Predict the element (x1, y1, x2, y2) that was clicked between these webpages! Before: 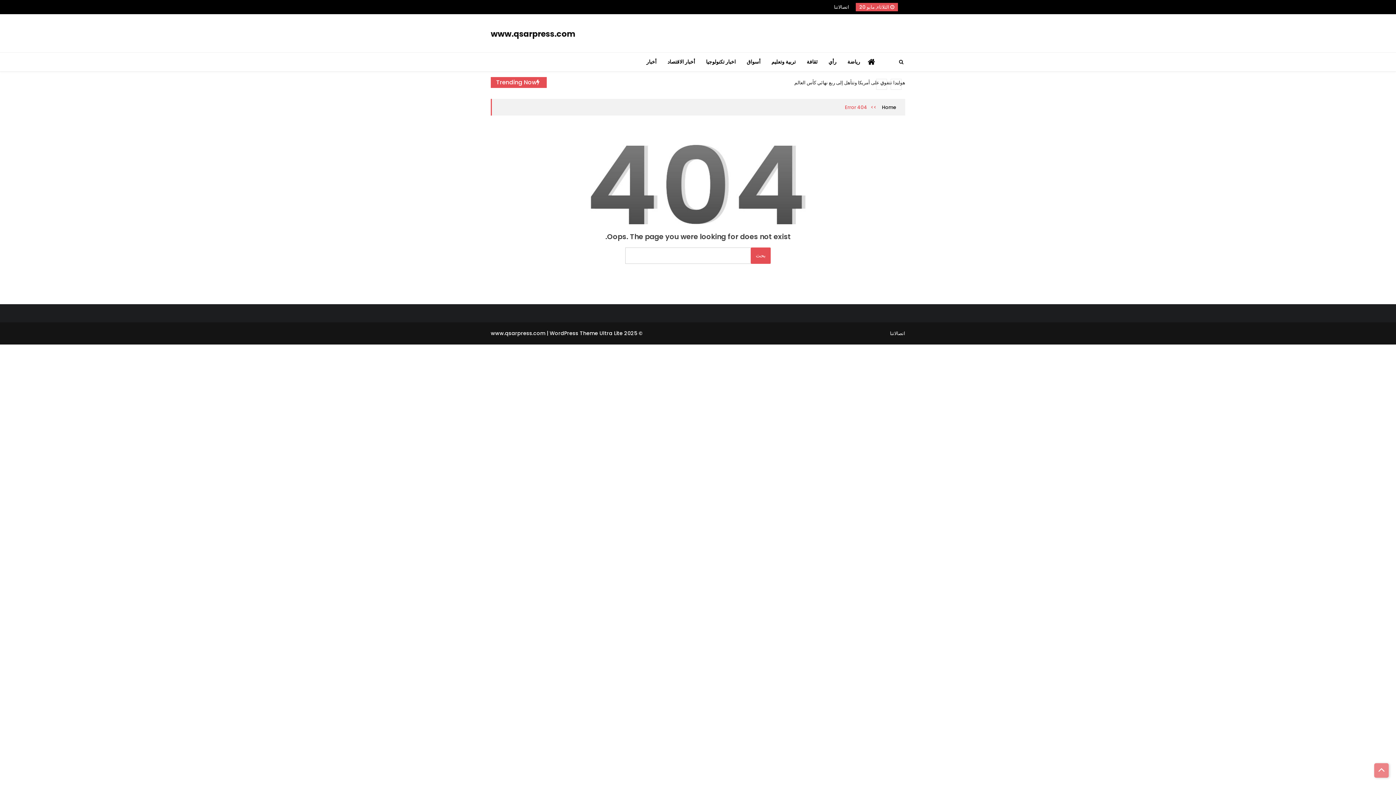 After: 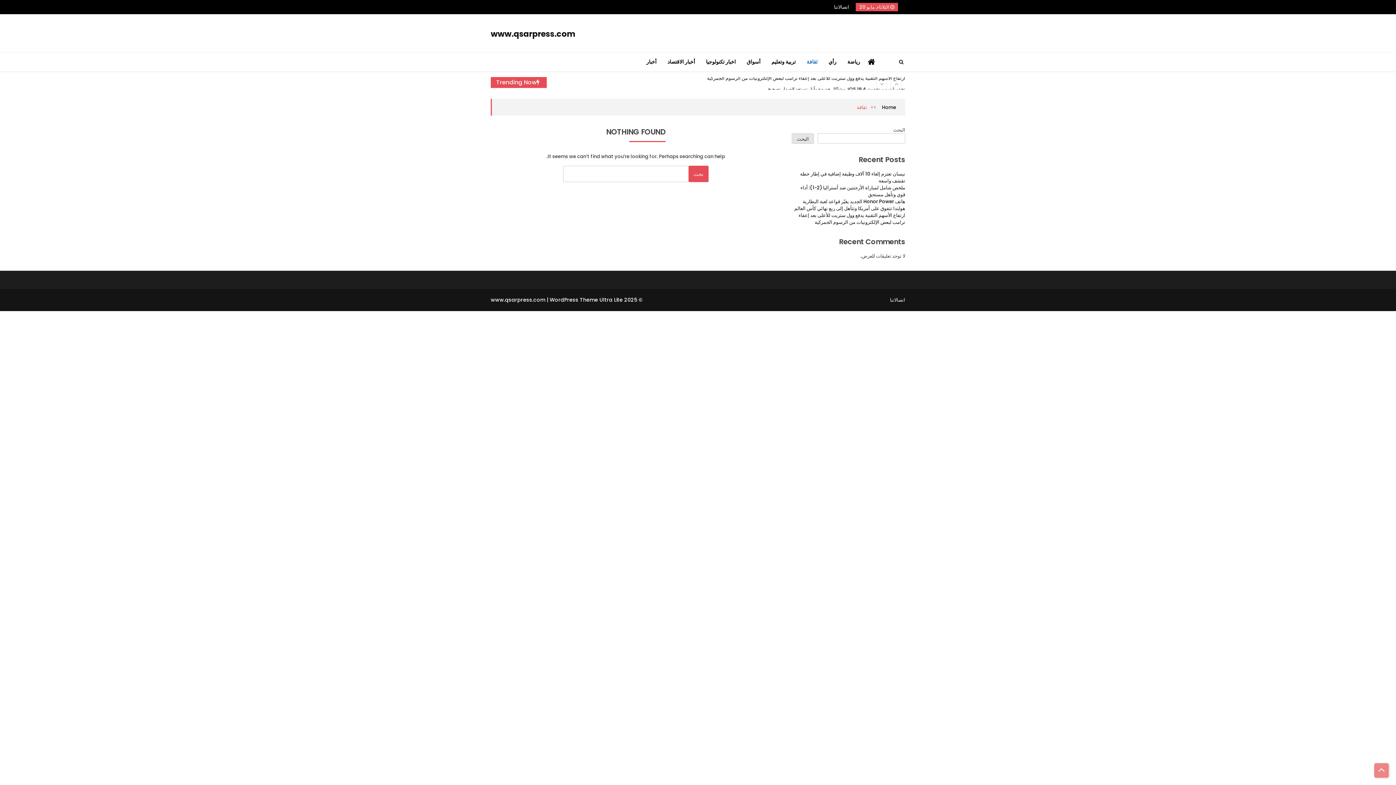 Action: bbox: (801, 52, 823, 71) label: ثقافة